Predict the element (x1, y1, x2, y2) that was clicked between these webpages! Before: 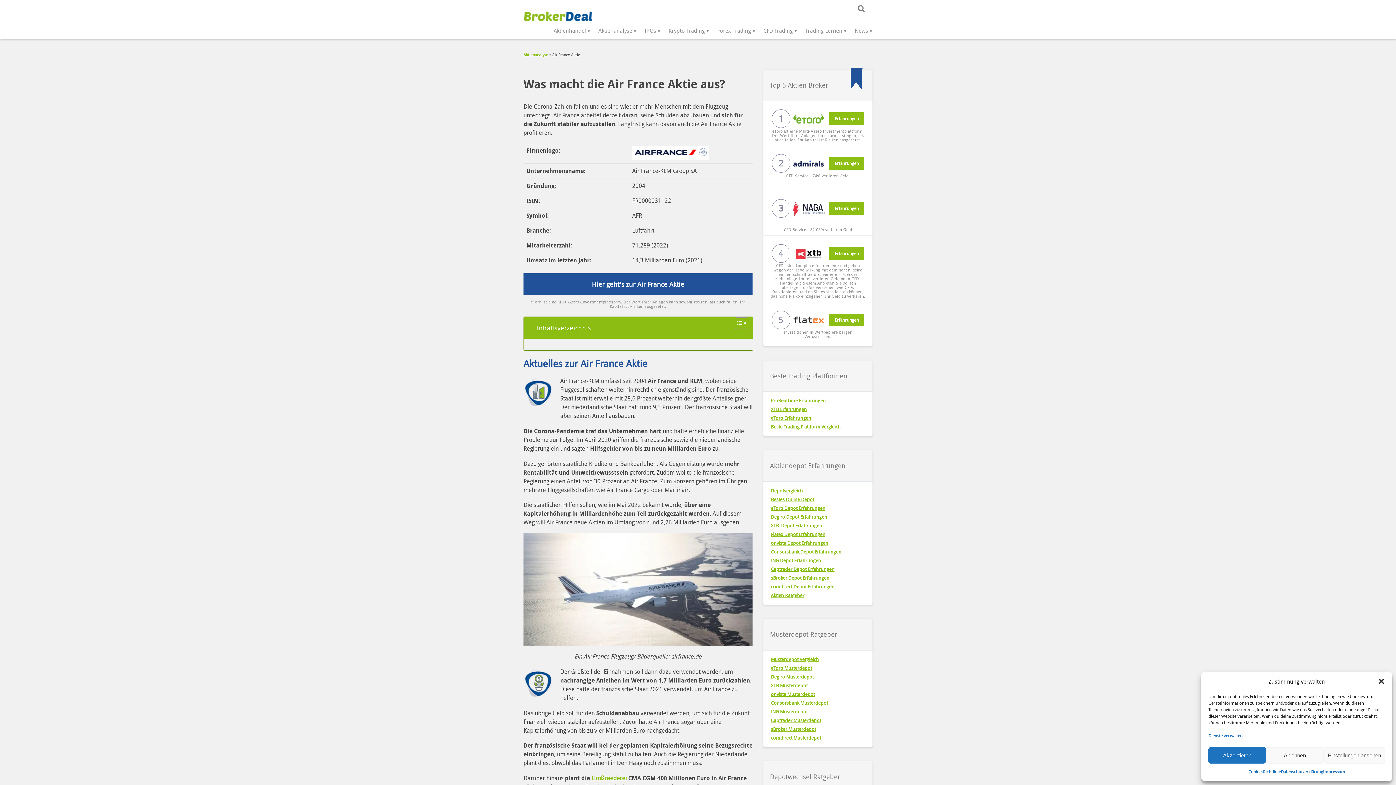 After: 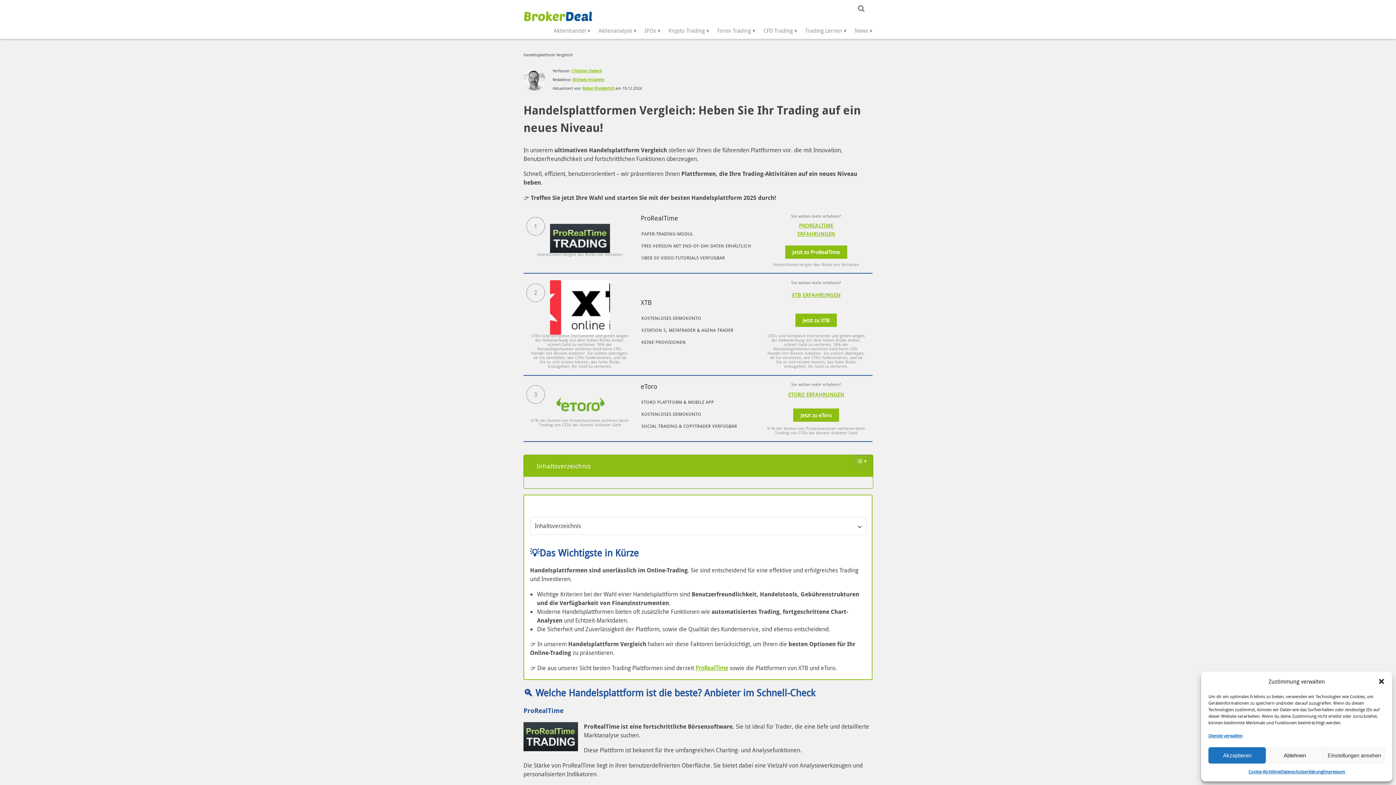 Action: label: Beste Trading Plattform Vergleich bbox: (771, 424, 840, 430)